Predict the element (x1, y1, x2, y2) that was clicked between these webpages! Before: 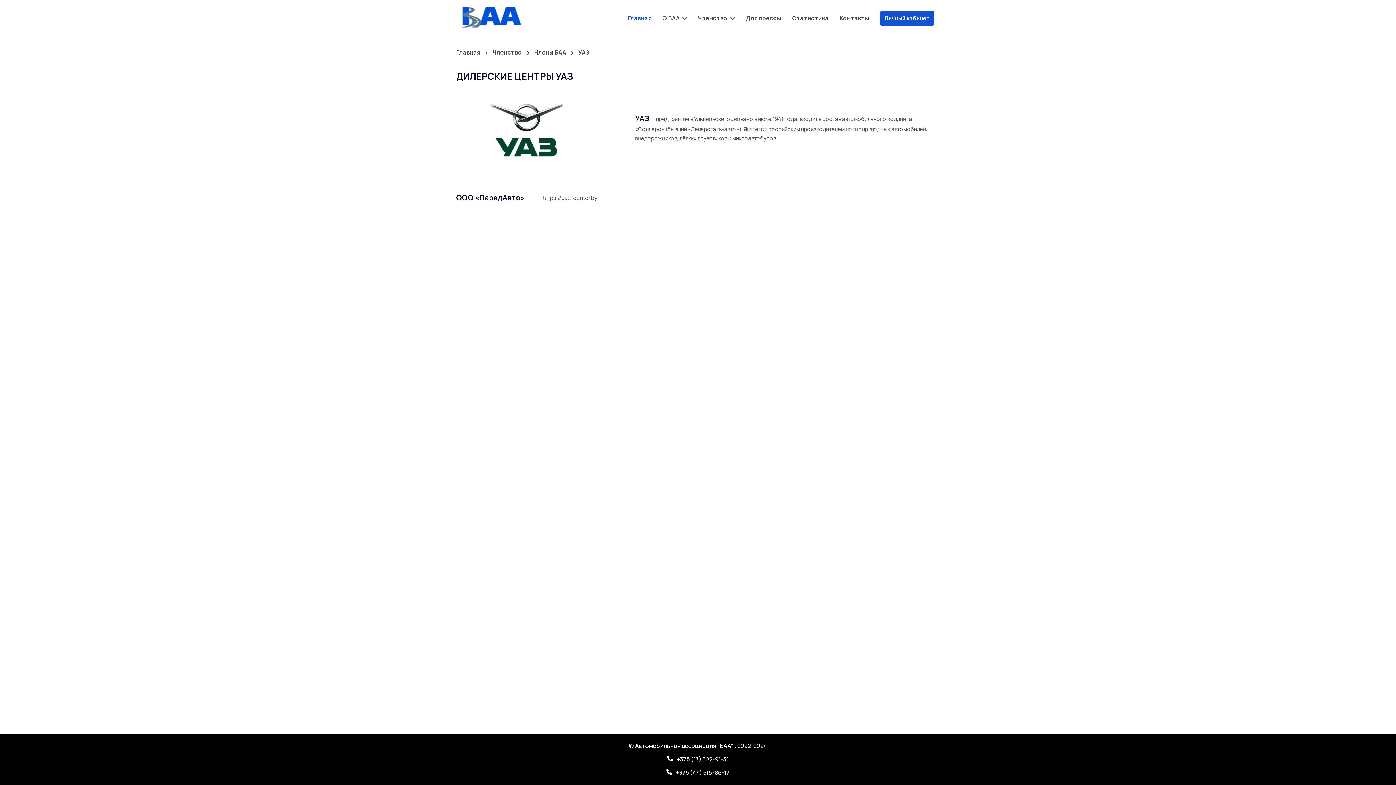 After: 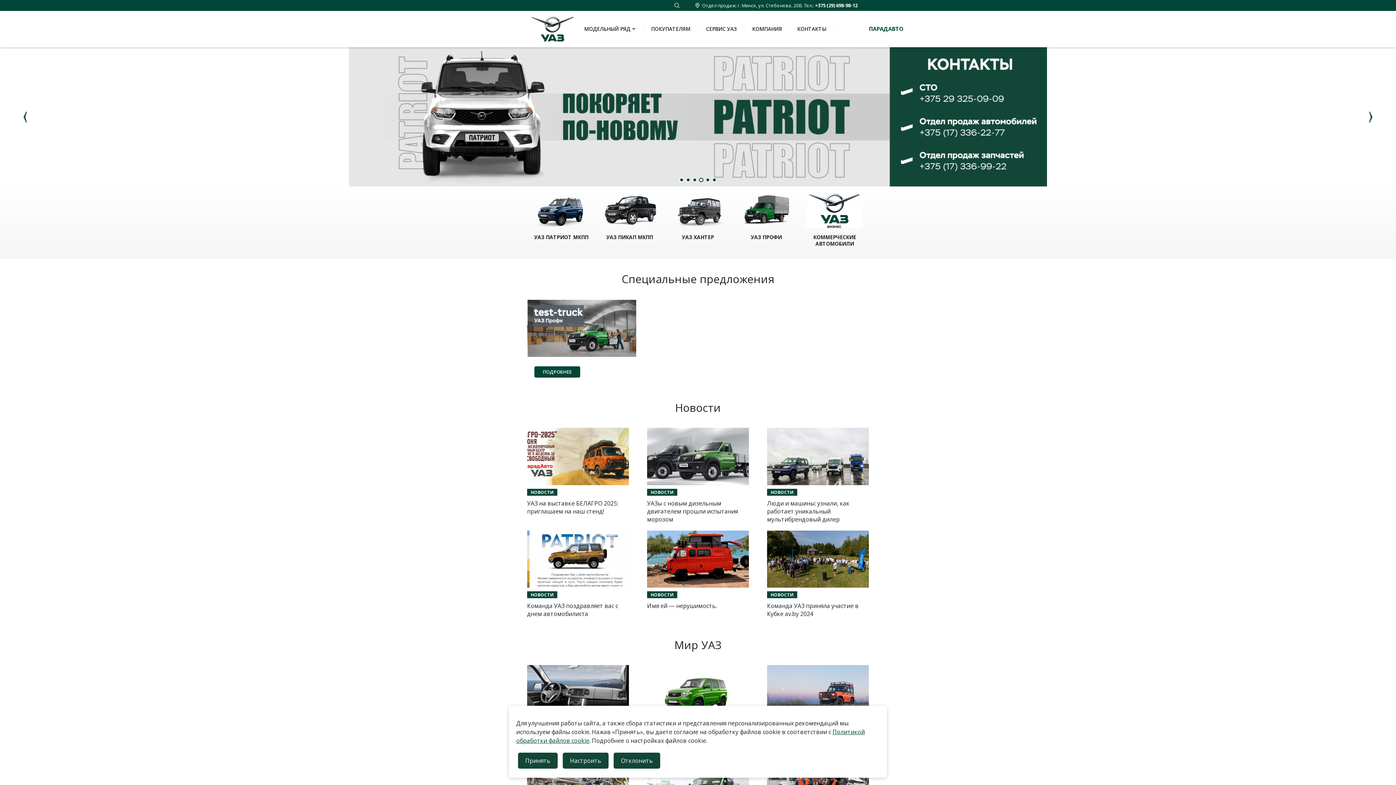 Action: label: https://uaz-center.by bbox: (542, 193, 597, 206)